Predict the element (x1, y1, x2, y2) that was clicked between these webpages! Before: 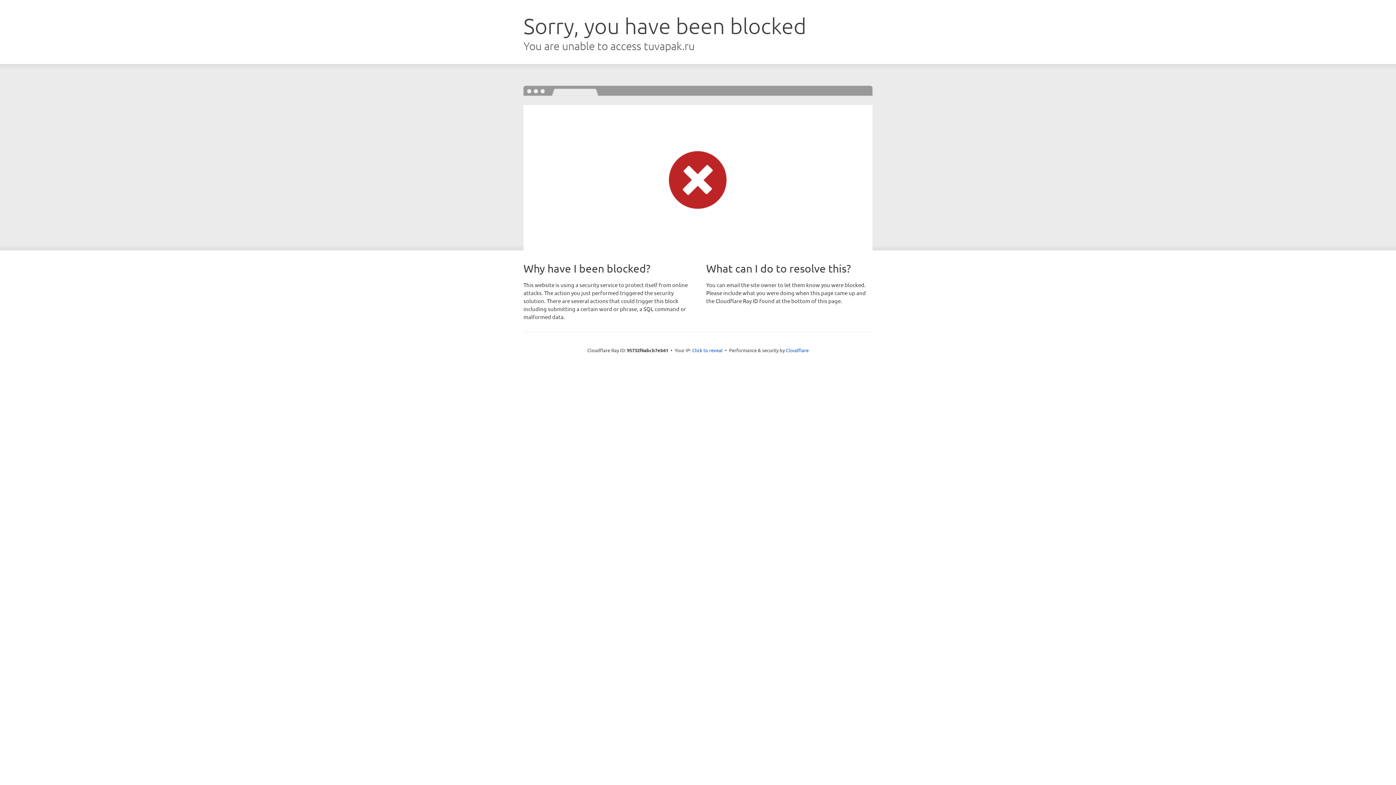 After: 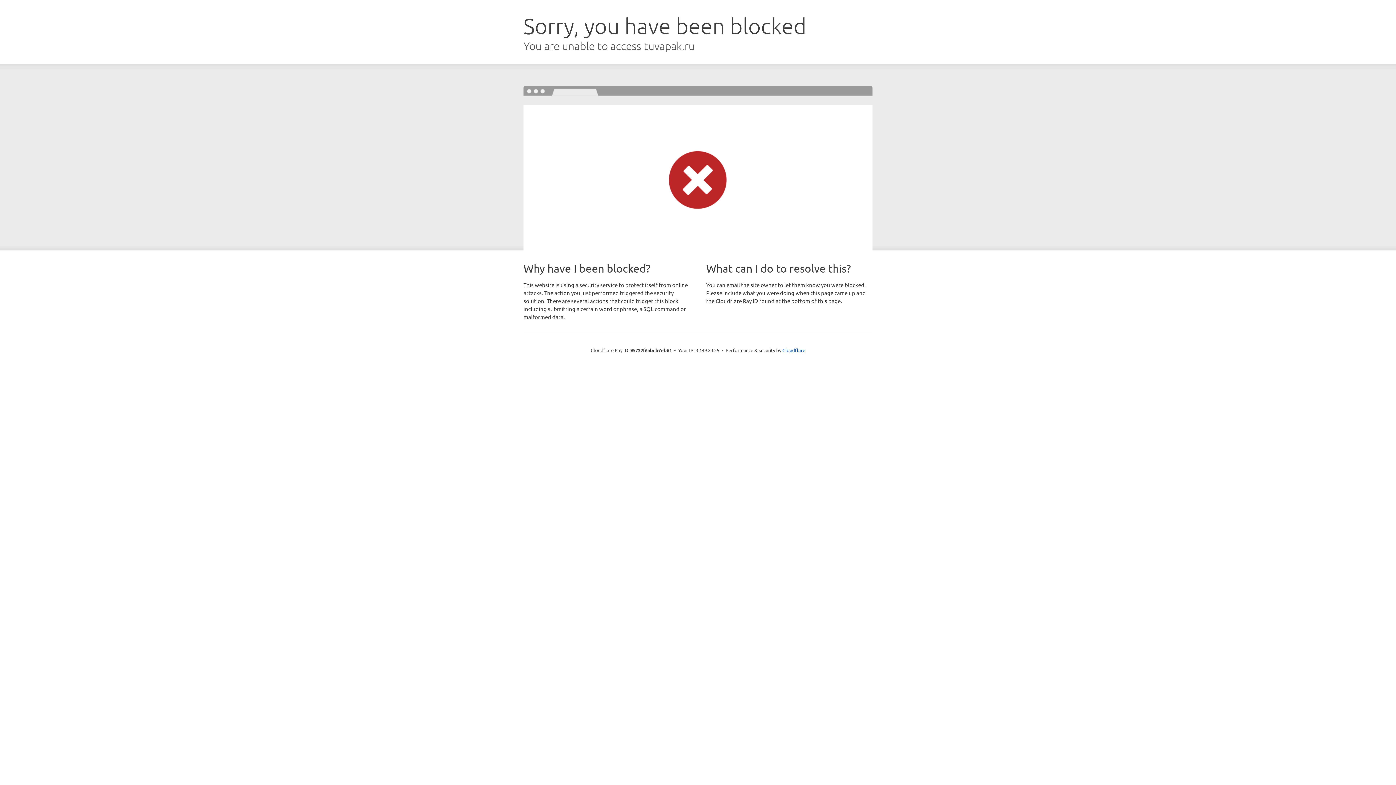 Action: label: Click to reveal bbox: (692, 346, 722, 353)